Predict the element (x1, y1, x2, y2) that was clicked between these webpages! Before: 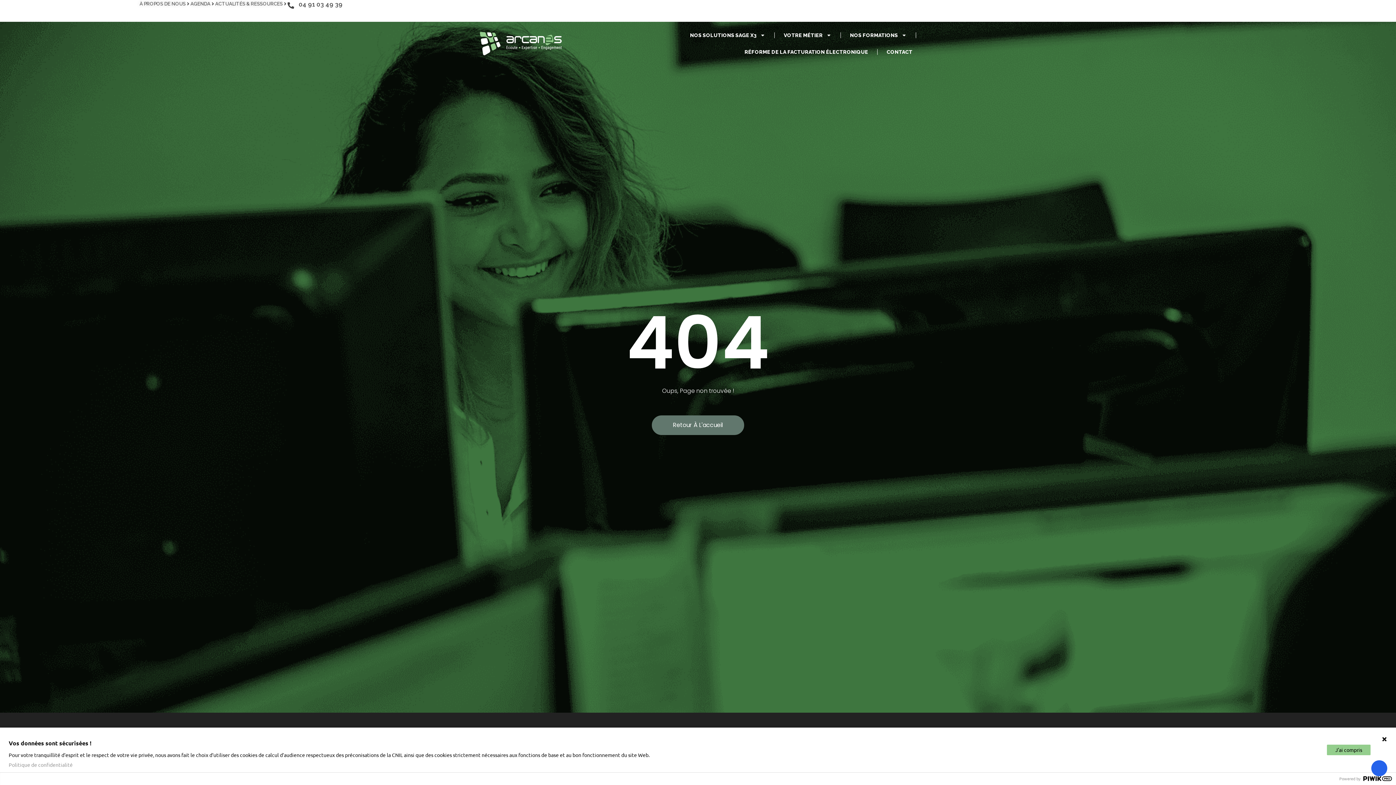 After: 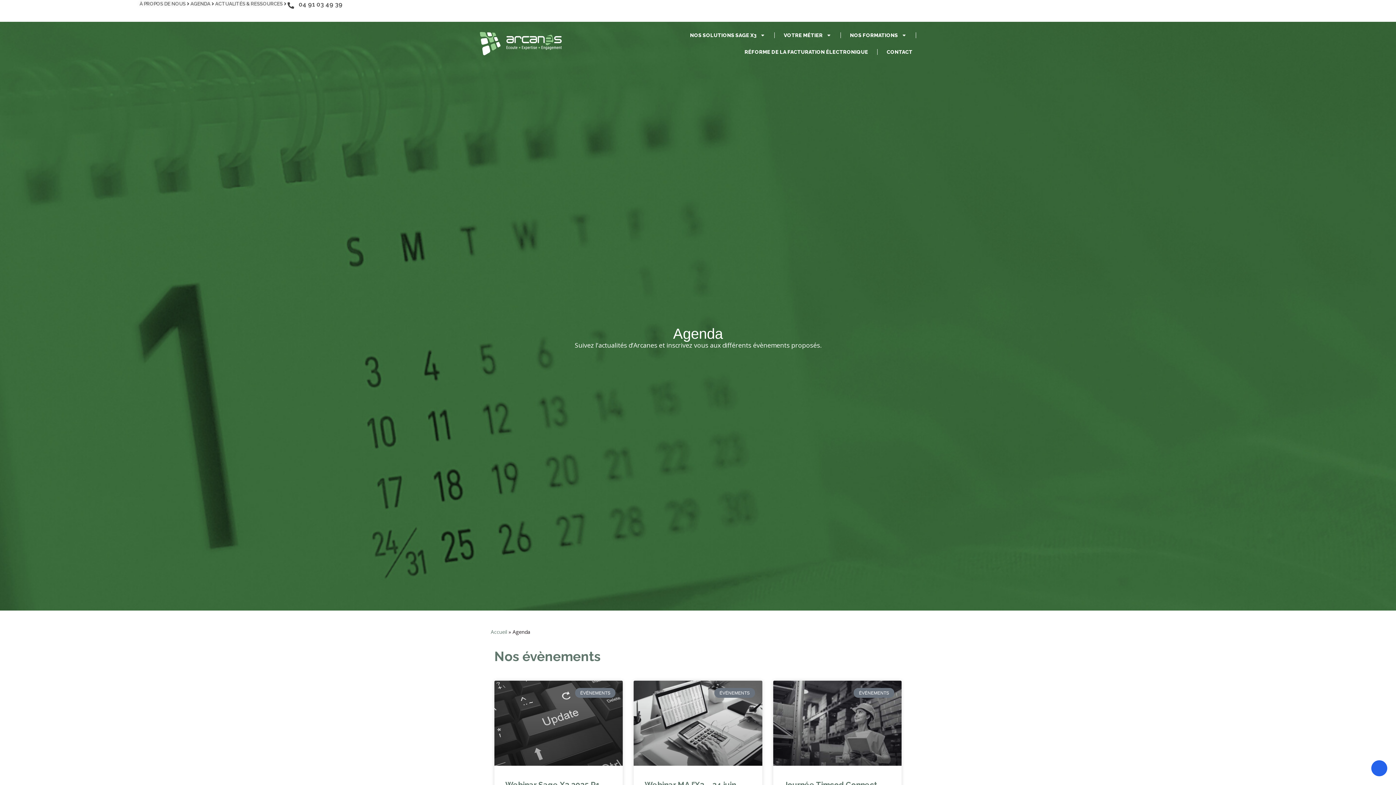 Action: label: AGENDA bbox: (190, 1, 215, 6)